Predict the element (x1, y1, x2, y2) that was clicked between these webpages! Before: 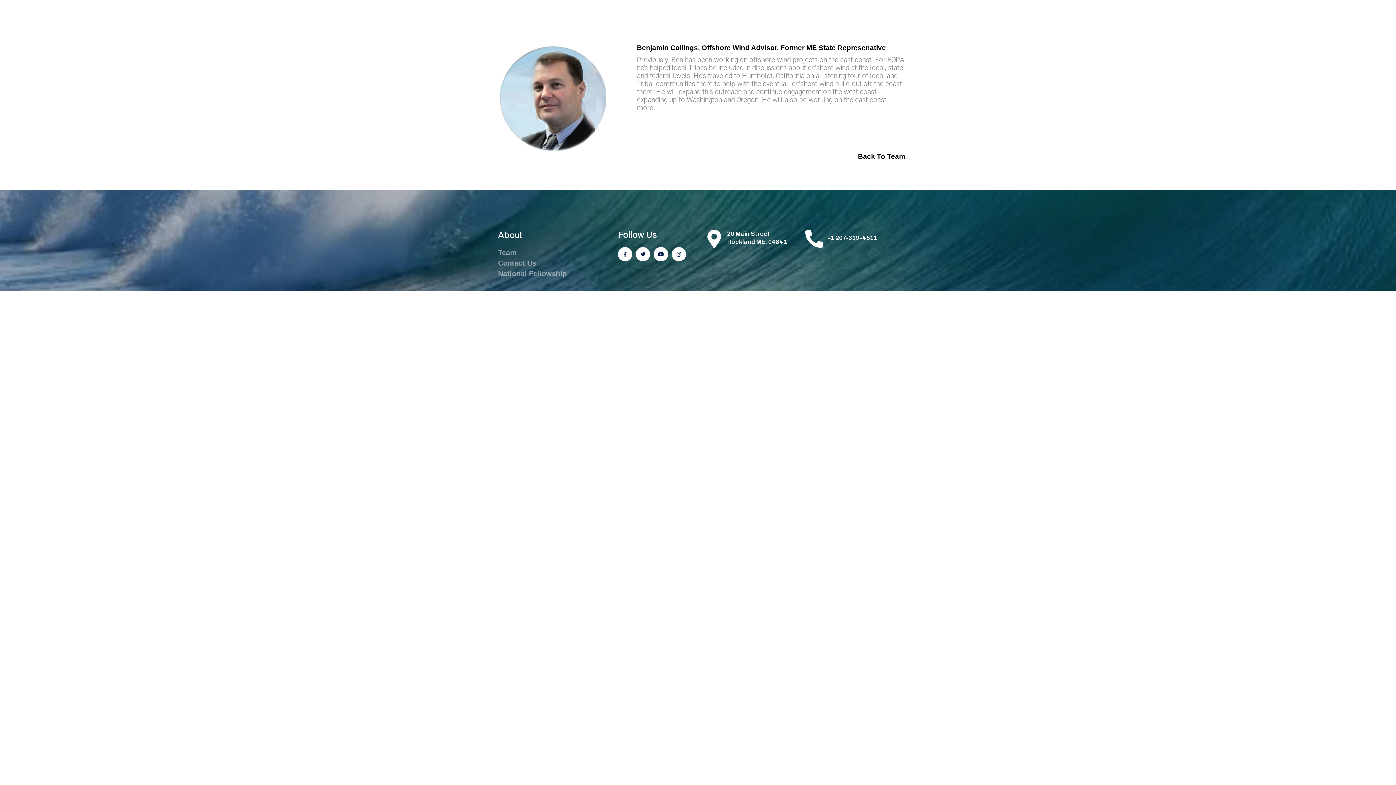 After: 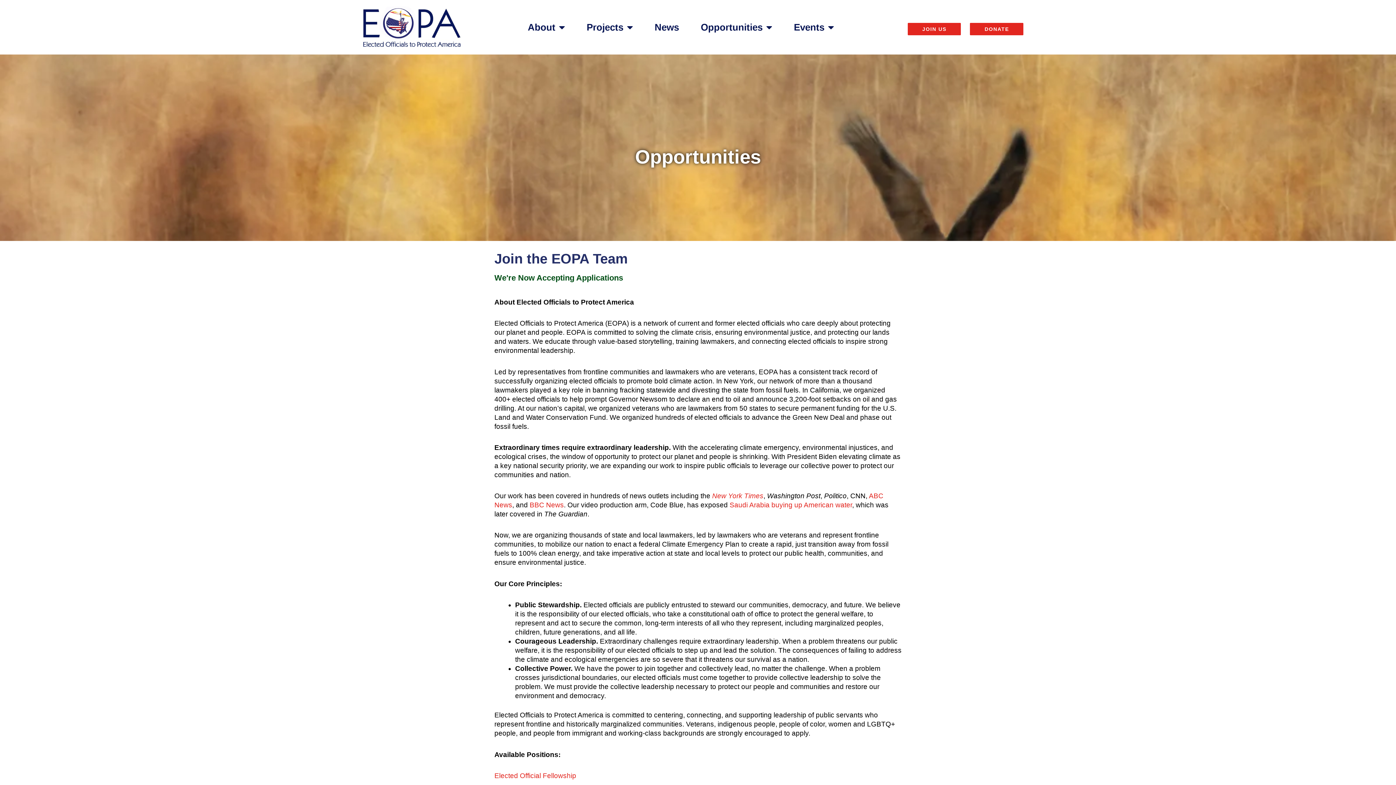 Action: label: National Fellowship bbox: (498, 269, 590, 278)